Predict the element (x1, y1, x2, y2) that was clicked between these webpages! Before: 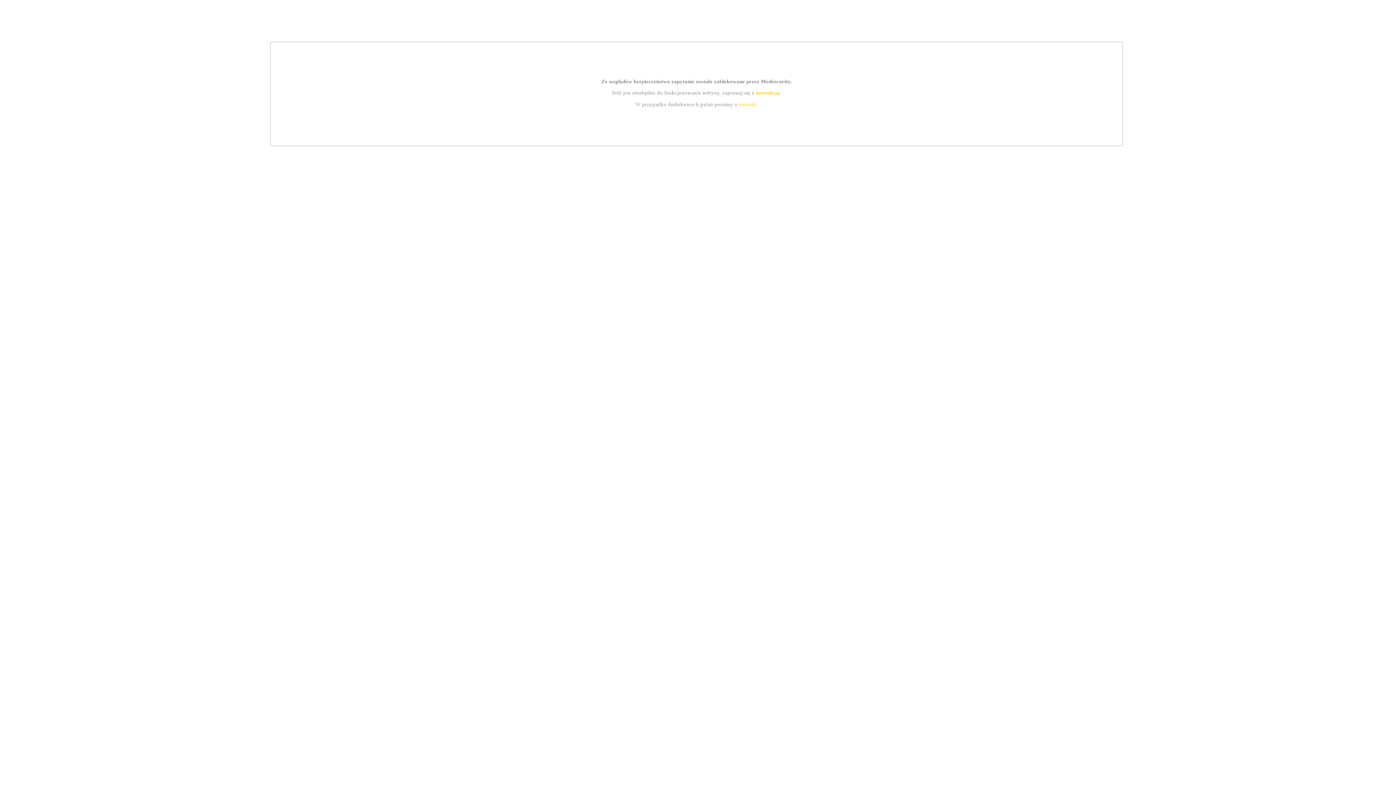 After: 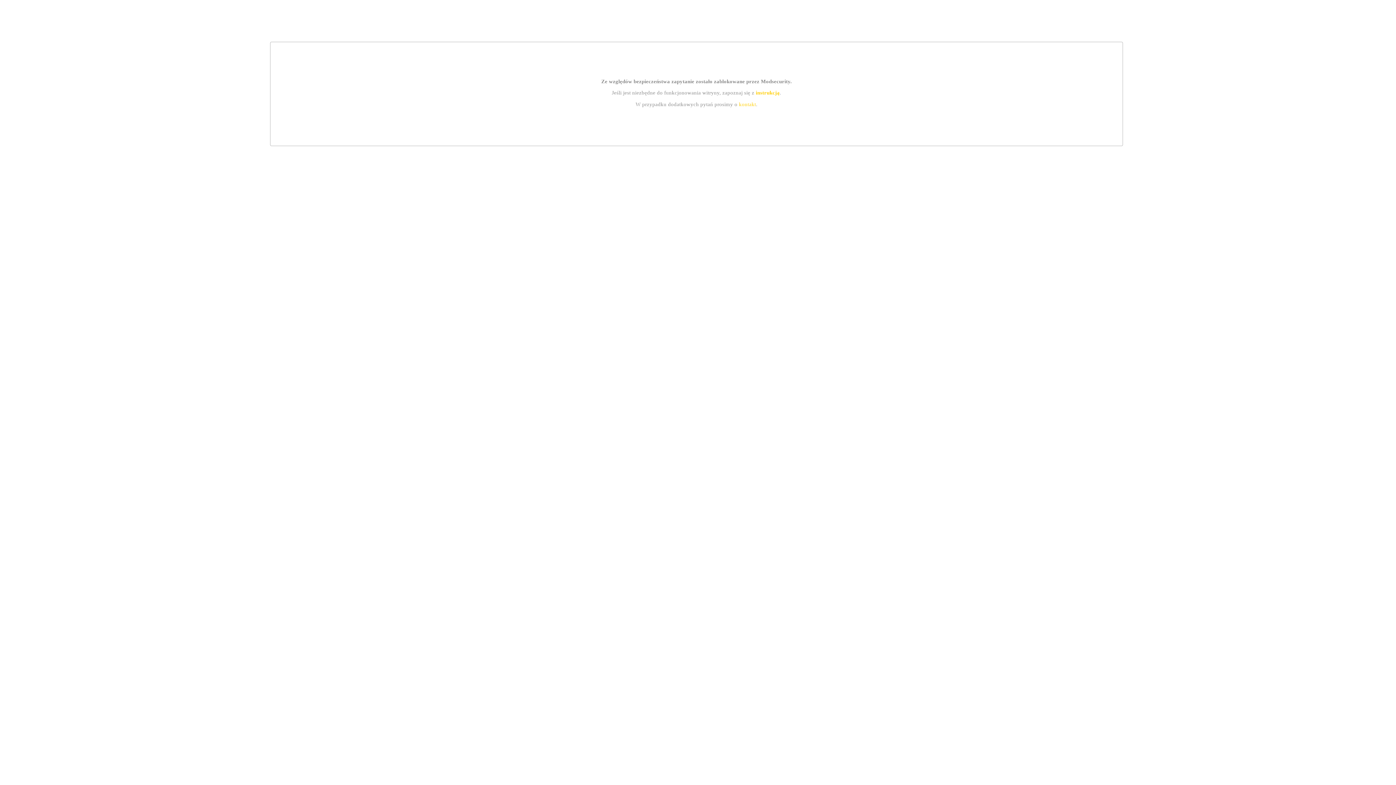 Action: bbox: (739, 101, 756, 107) label: kontakt